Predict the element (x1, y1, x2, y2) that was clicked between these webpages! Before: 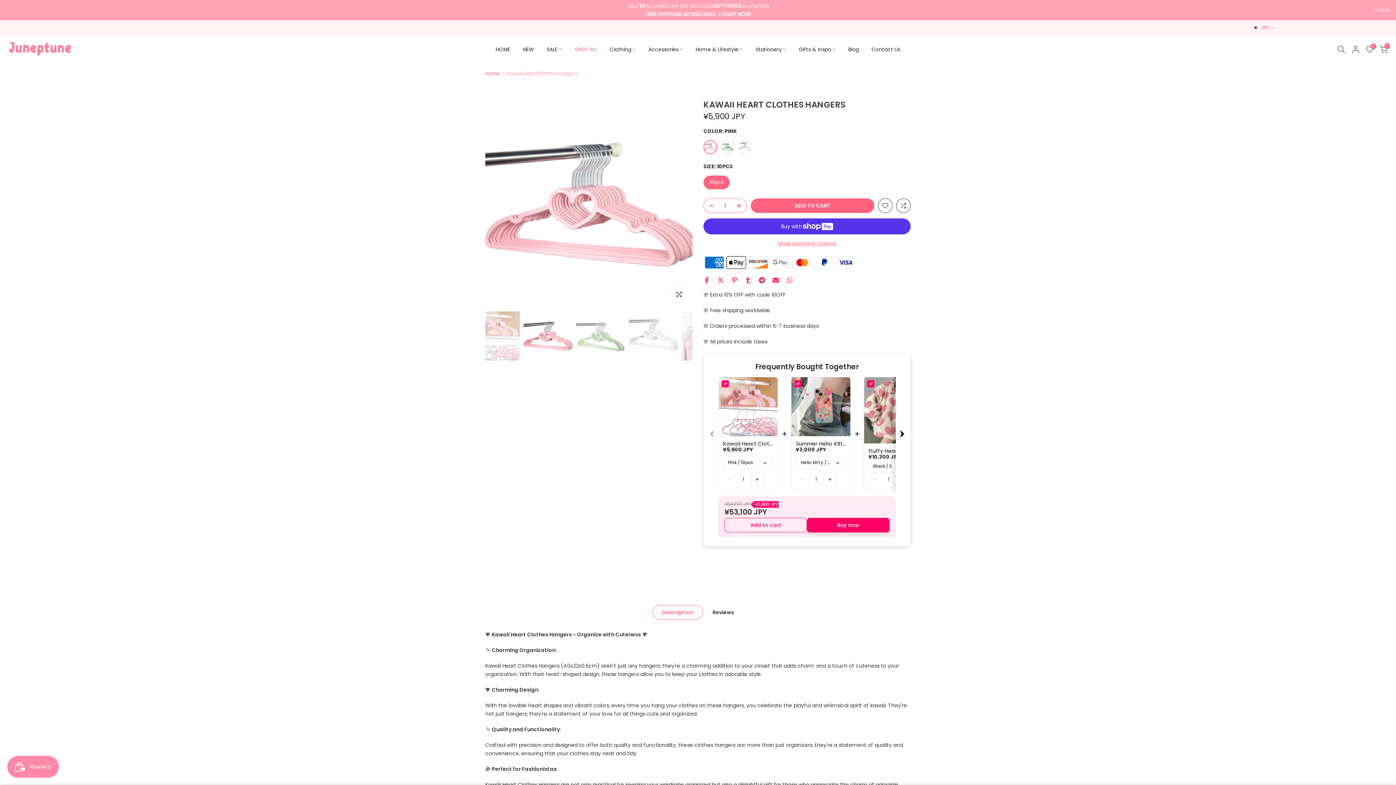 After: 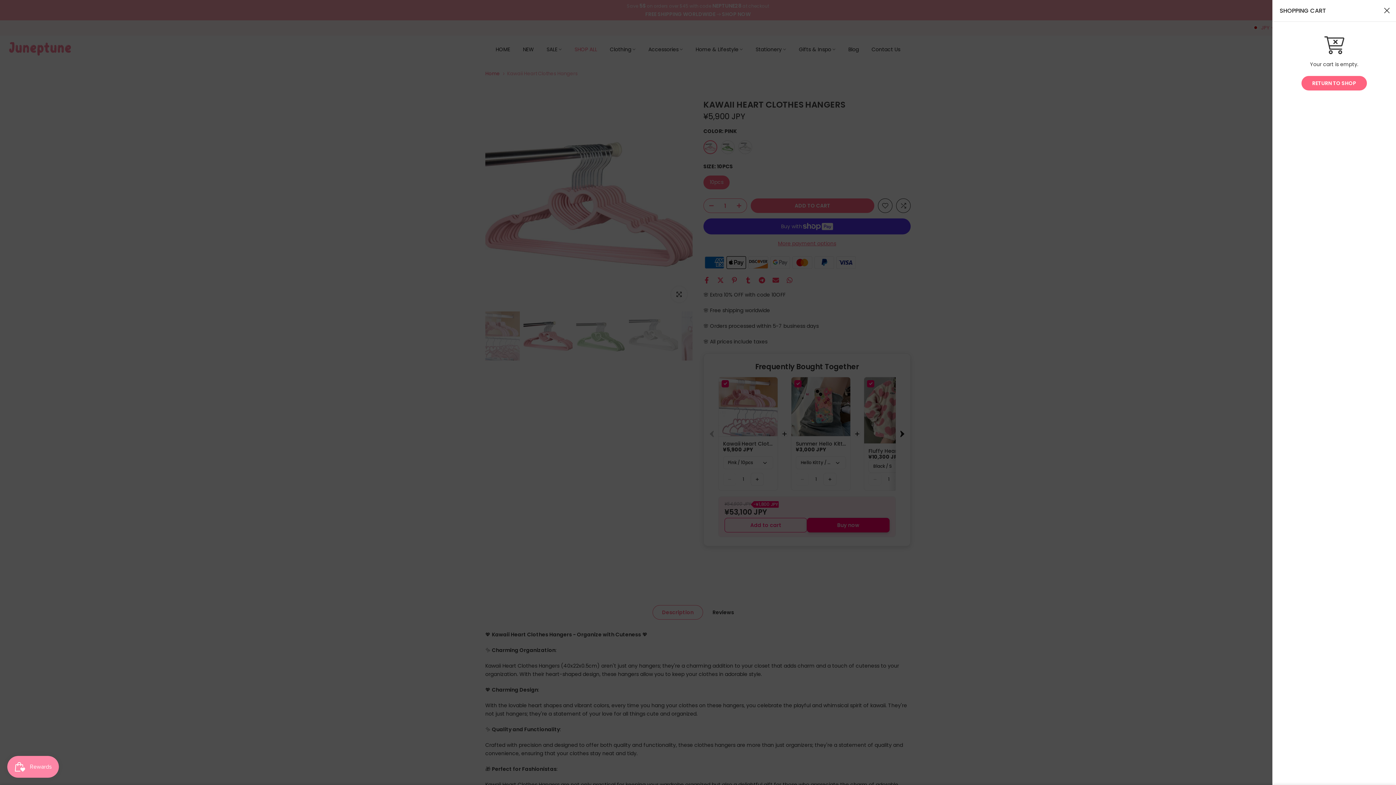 Action: label: 0 bbox: (1380, 45, 1388, 53)